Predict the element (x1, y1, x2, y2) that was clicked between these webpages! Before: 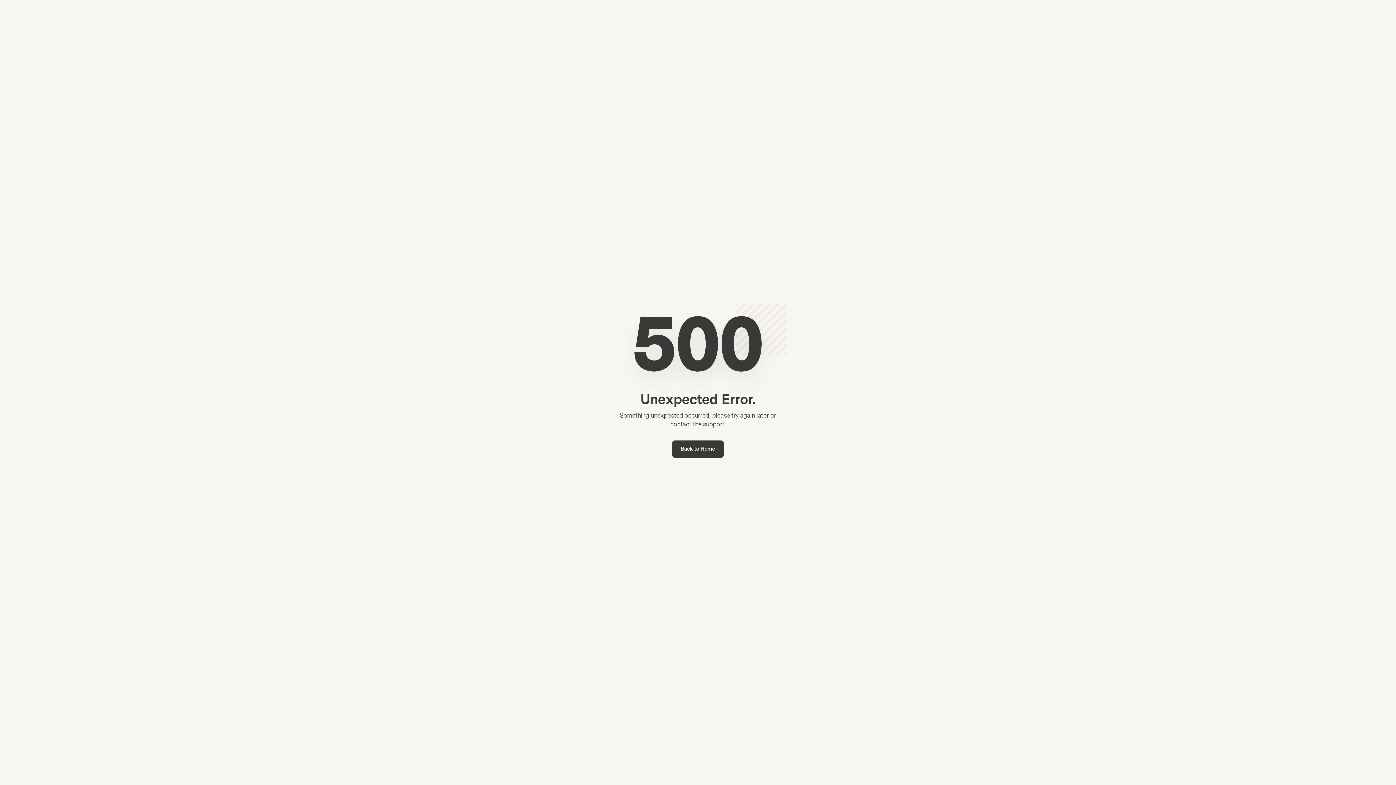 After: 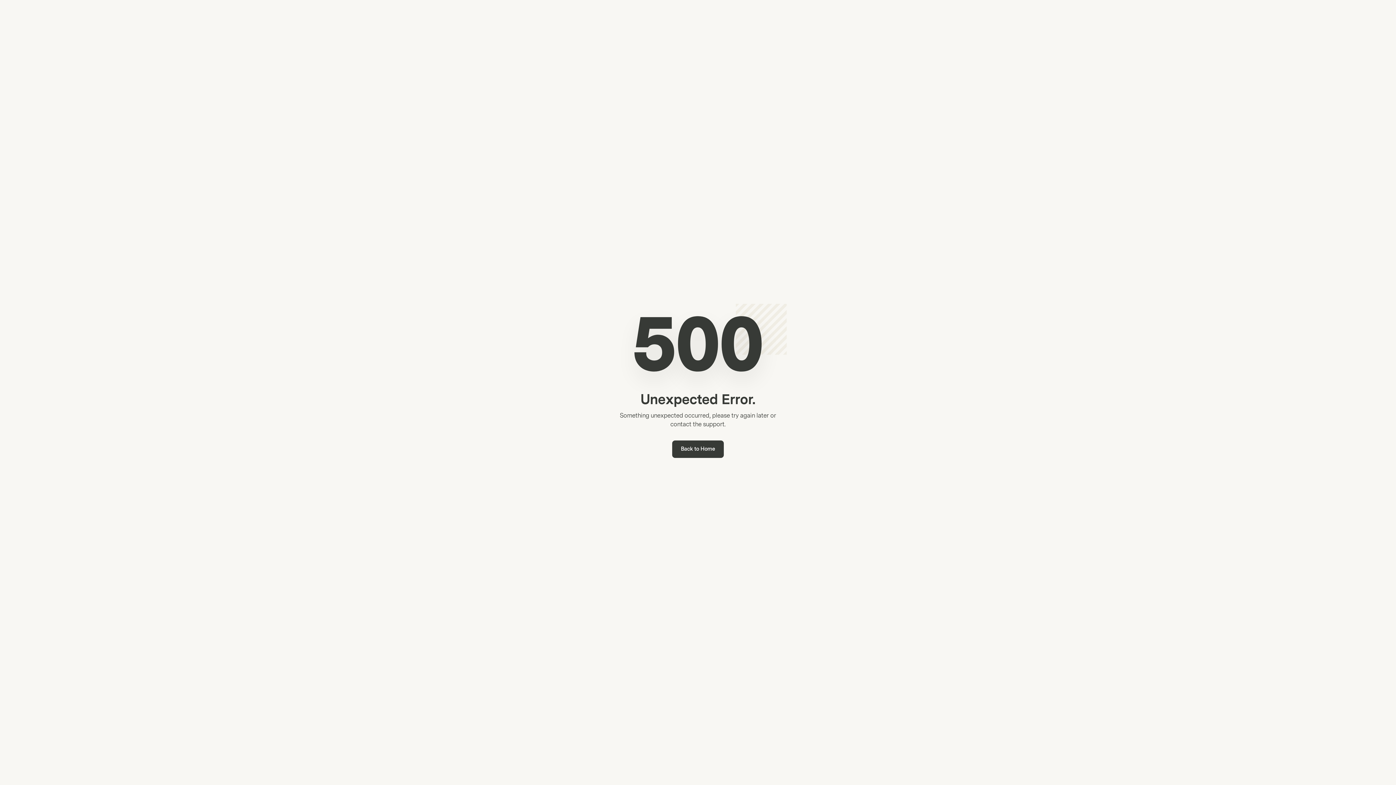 Action: bbox: (672, 440, 724, 458) label: Back to Home